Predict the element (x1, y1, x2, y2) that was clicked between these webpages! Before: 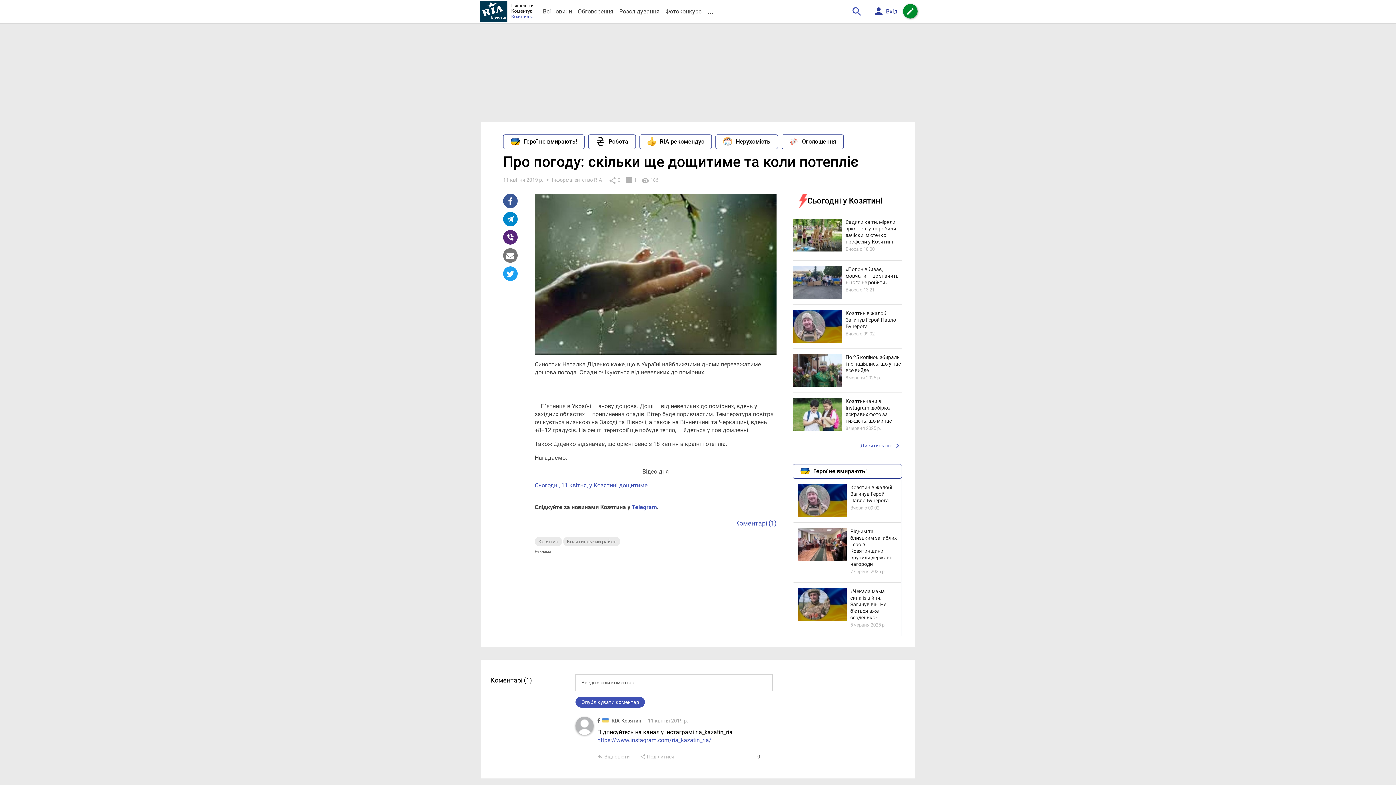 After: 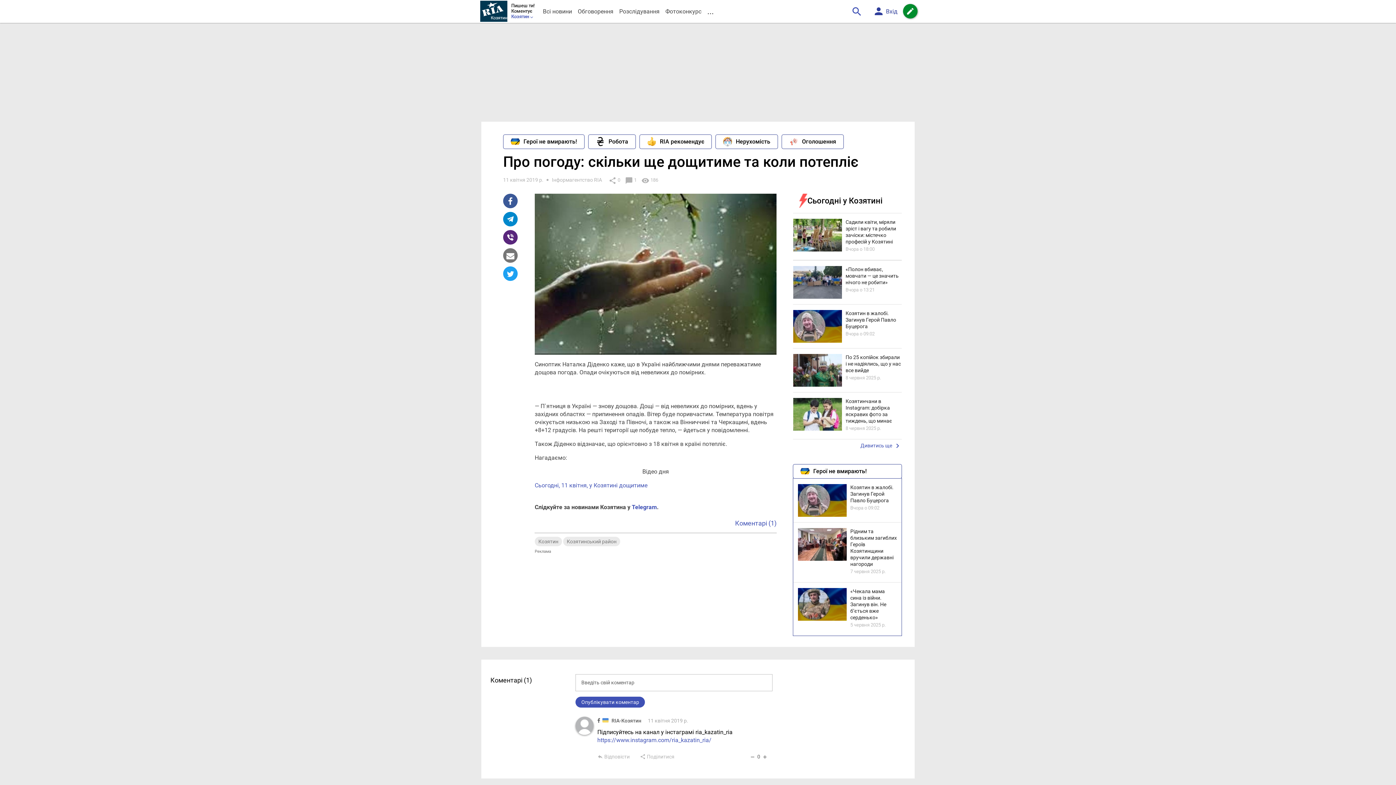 Action: bbox: (575, 717, 593, 735)